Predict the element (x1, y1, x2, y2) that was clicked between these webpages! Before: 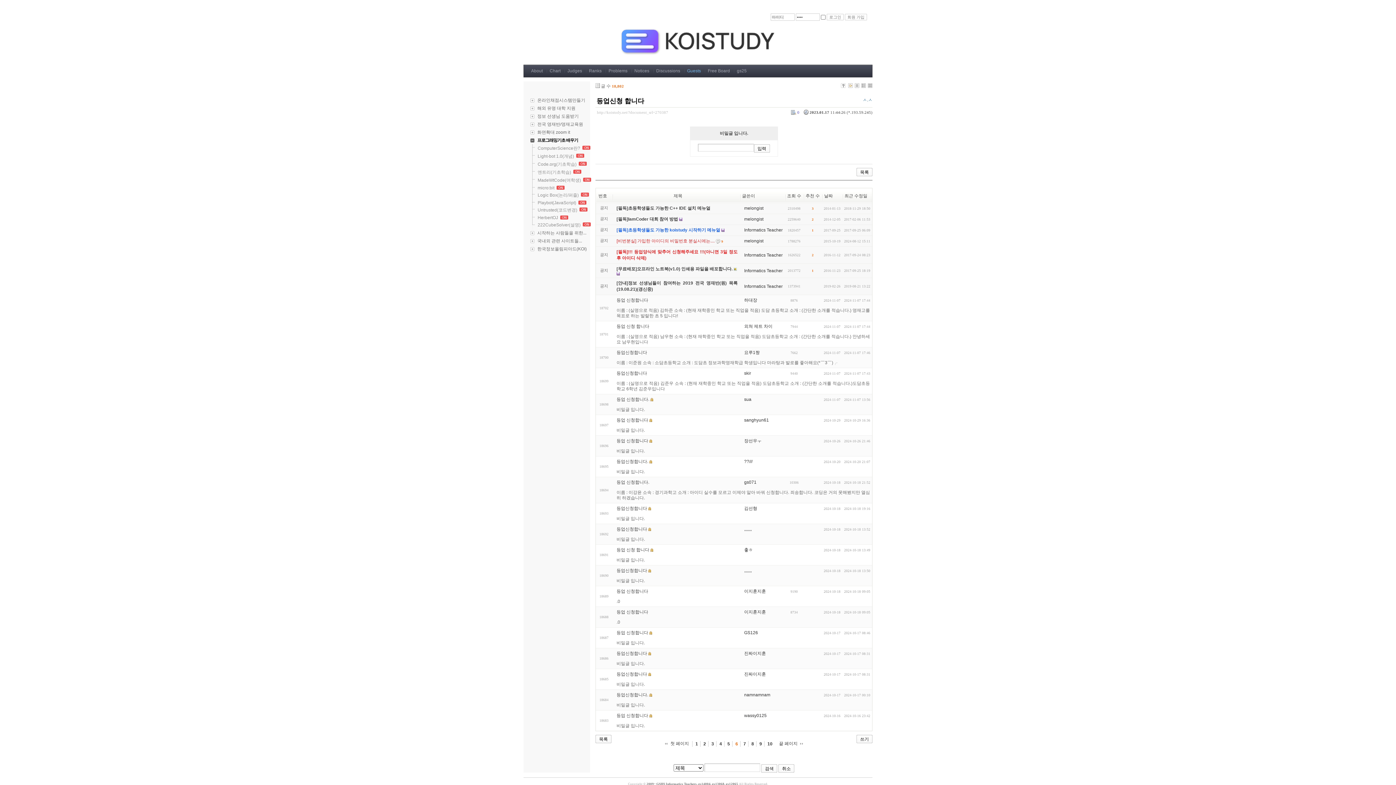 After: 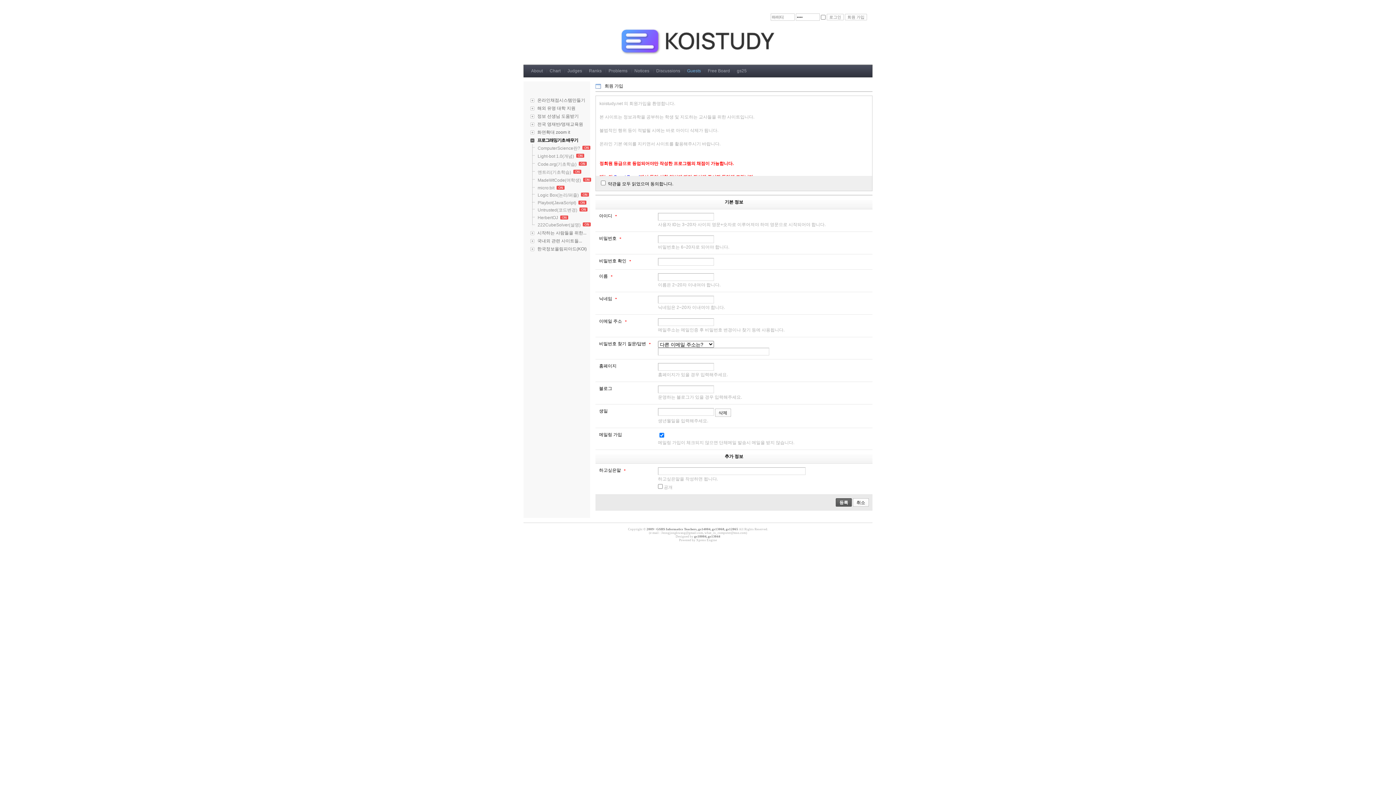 Action: bbox: (845, 13, 867, 20) label: 회원 가입